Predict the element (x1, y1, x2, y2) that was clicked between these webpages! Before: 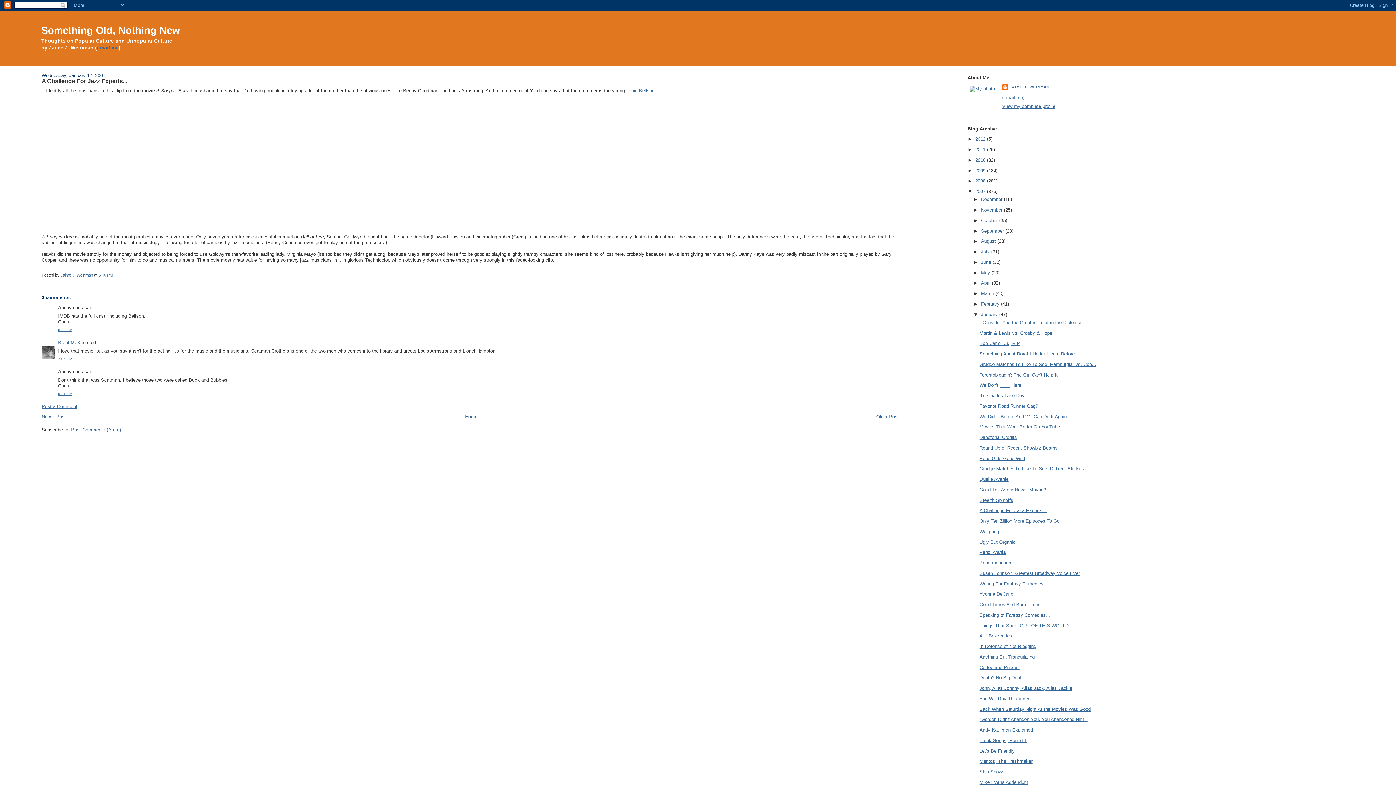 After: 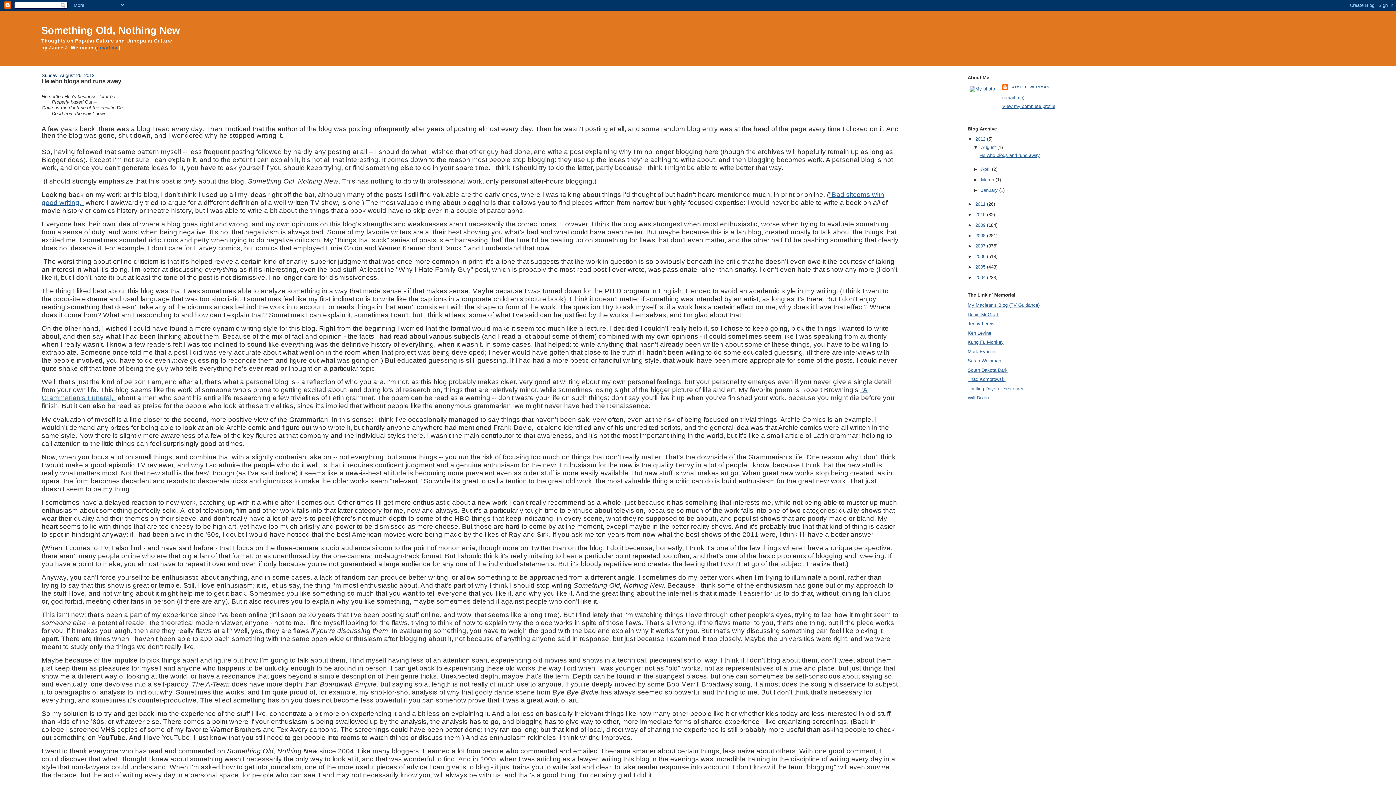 Action: bbox: (465, 414, 477, 419) label: Home